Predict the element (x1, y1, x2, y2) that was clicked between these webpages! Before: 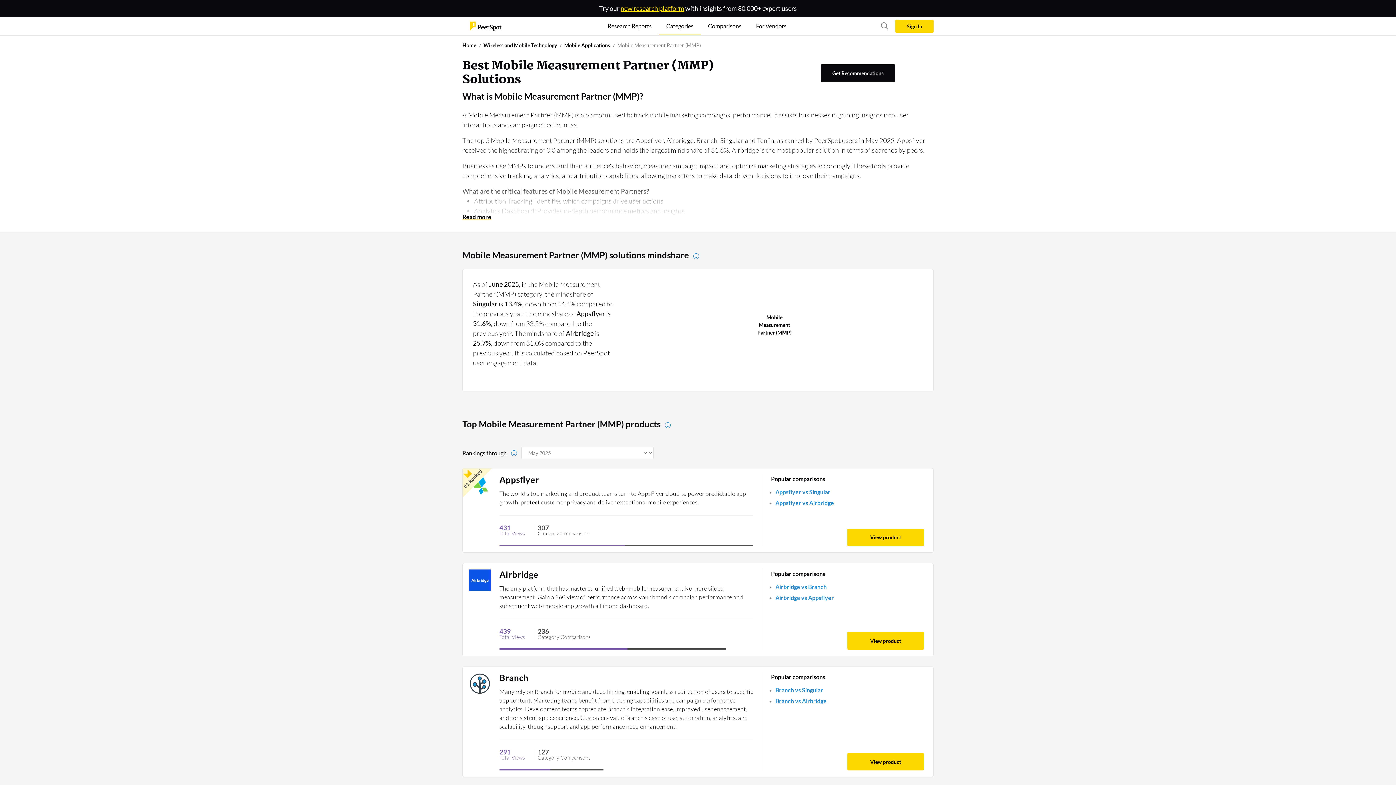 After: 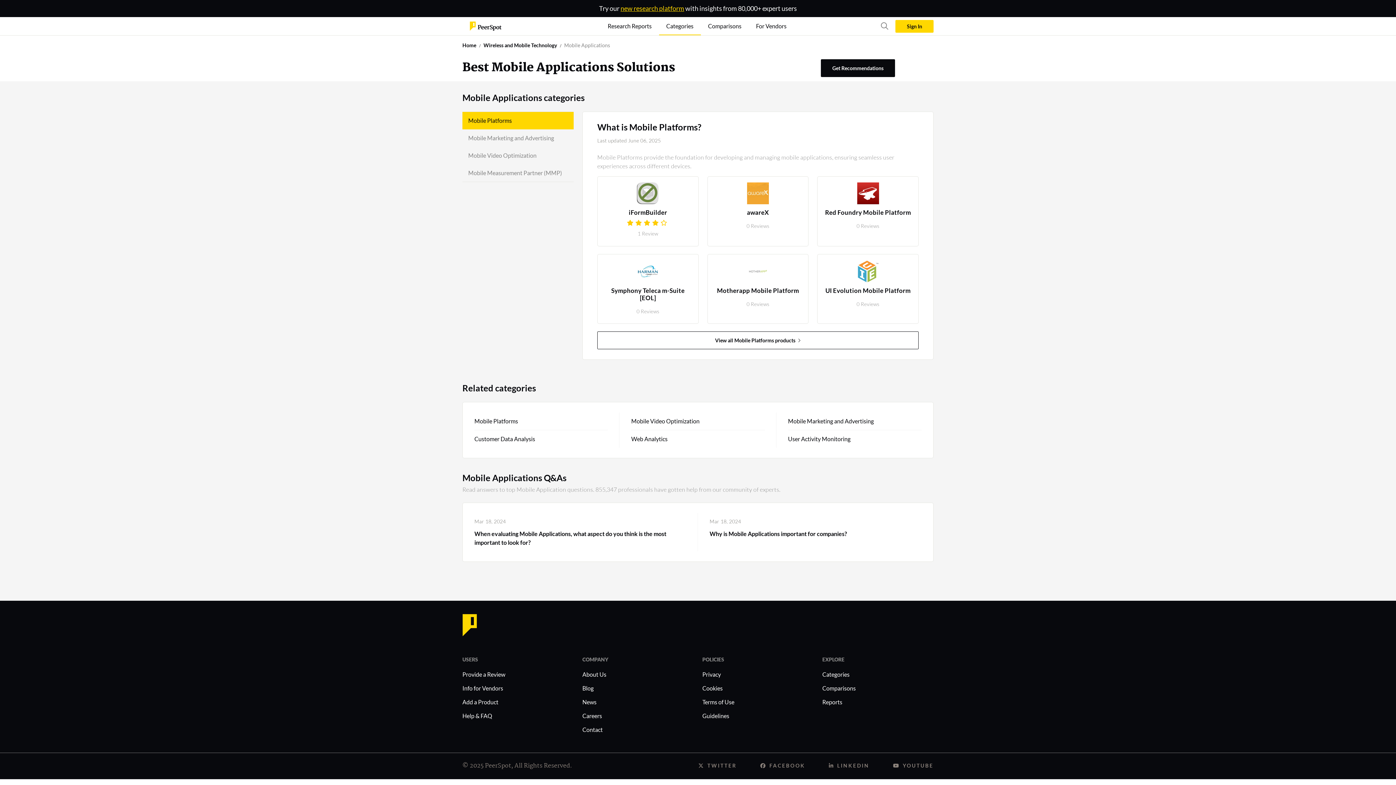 Action: label: Mobile Applications bbox: (564, 42, 610, 48)